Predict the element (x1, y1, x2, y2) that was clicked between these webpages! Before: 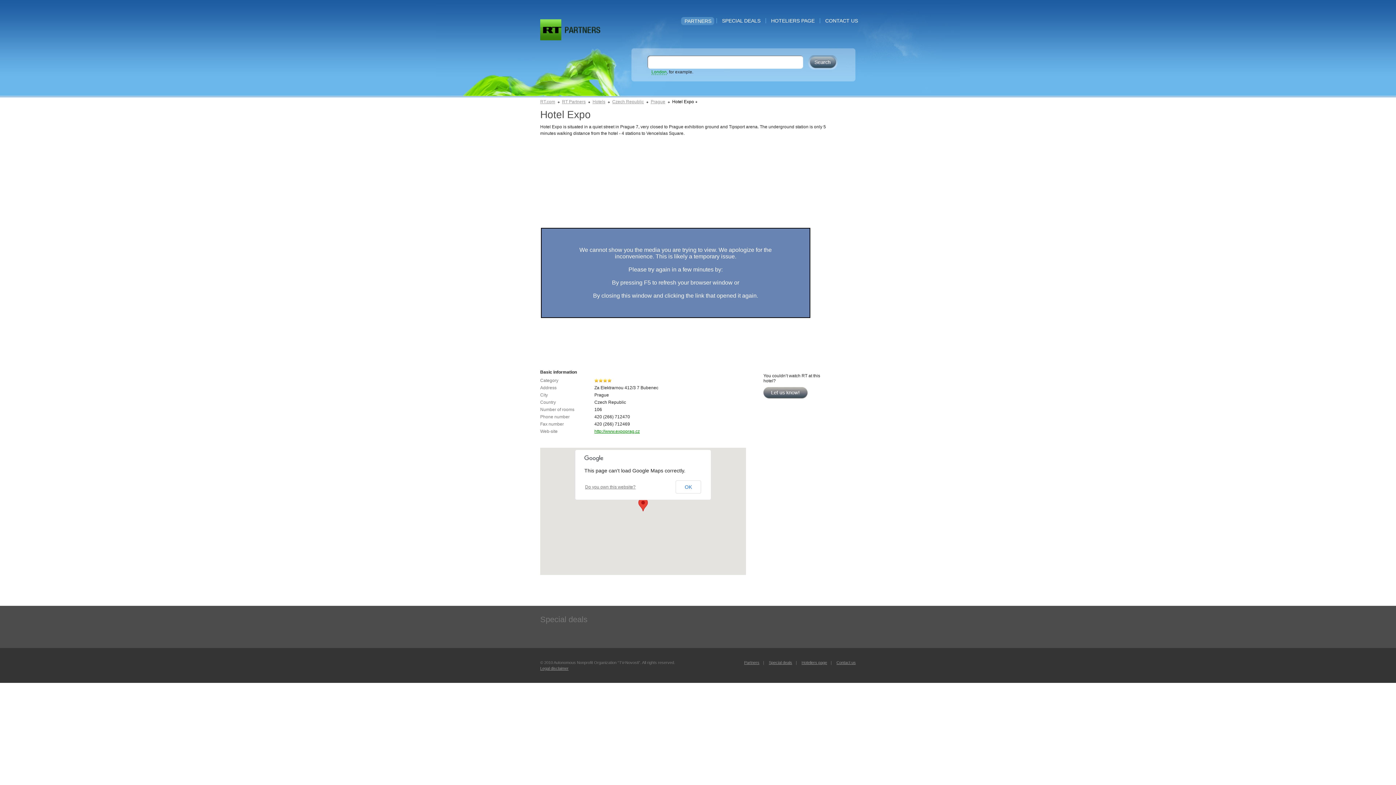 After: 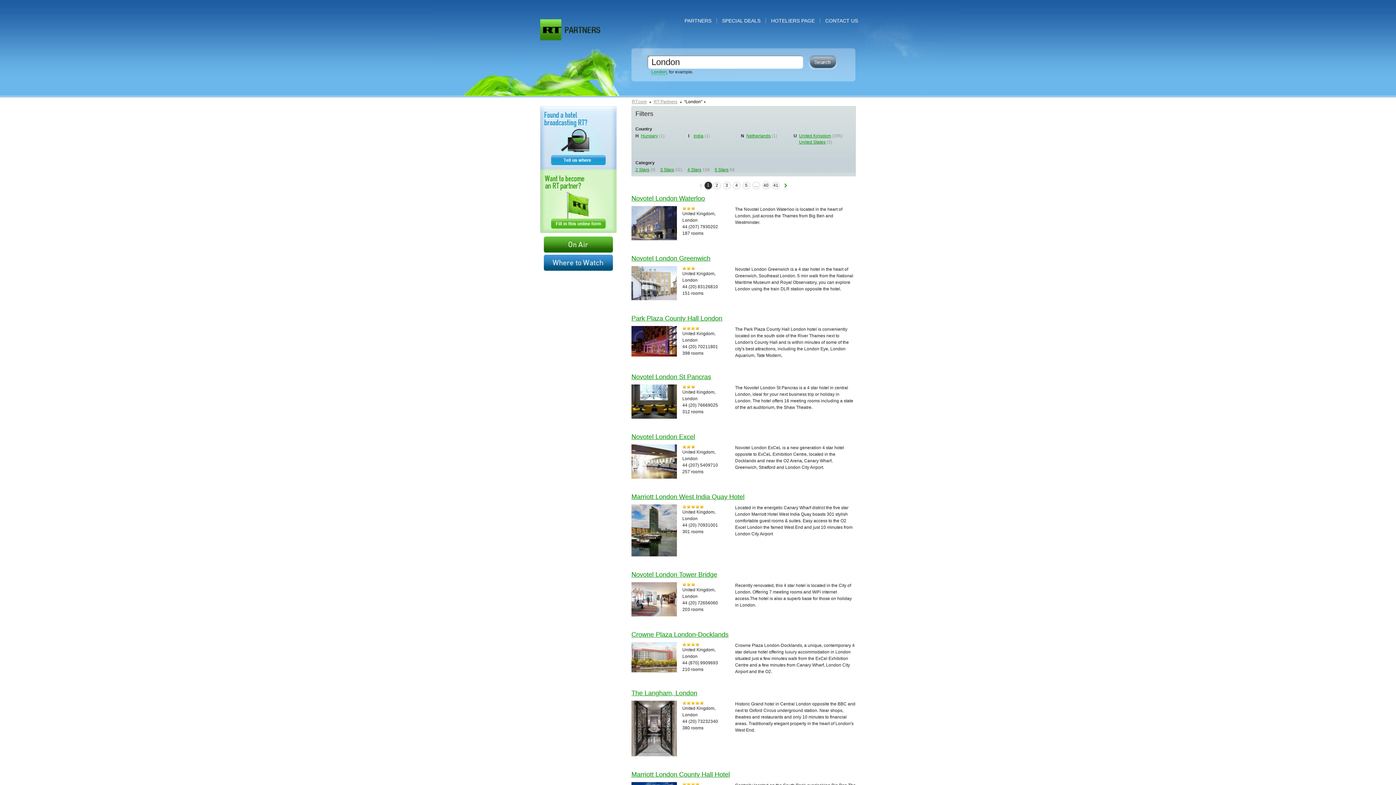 Action: bbox: (651, 69, 666, 74) label: London